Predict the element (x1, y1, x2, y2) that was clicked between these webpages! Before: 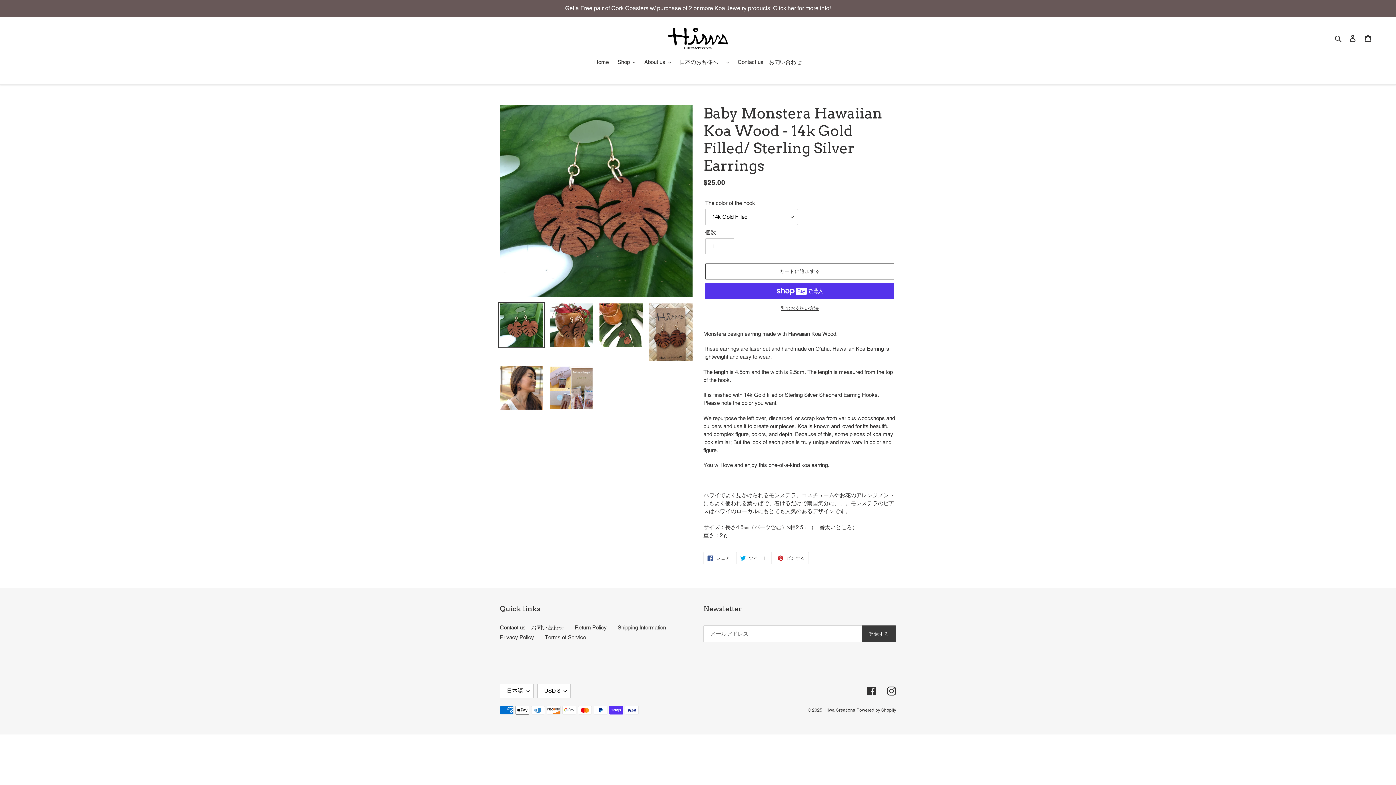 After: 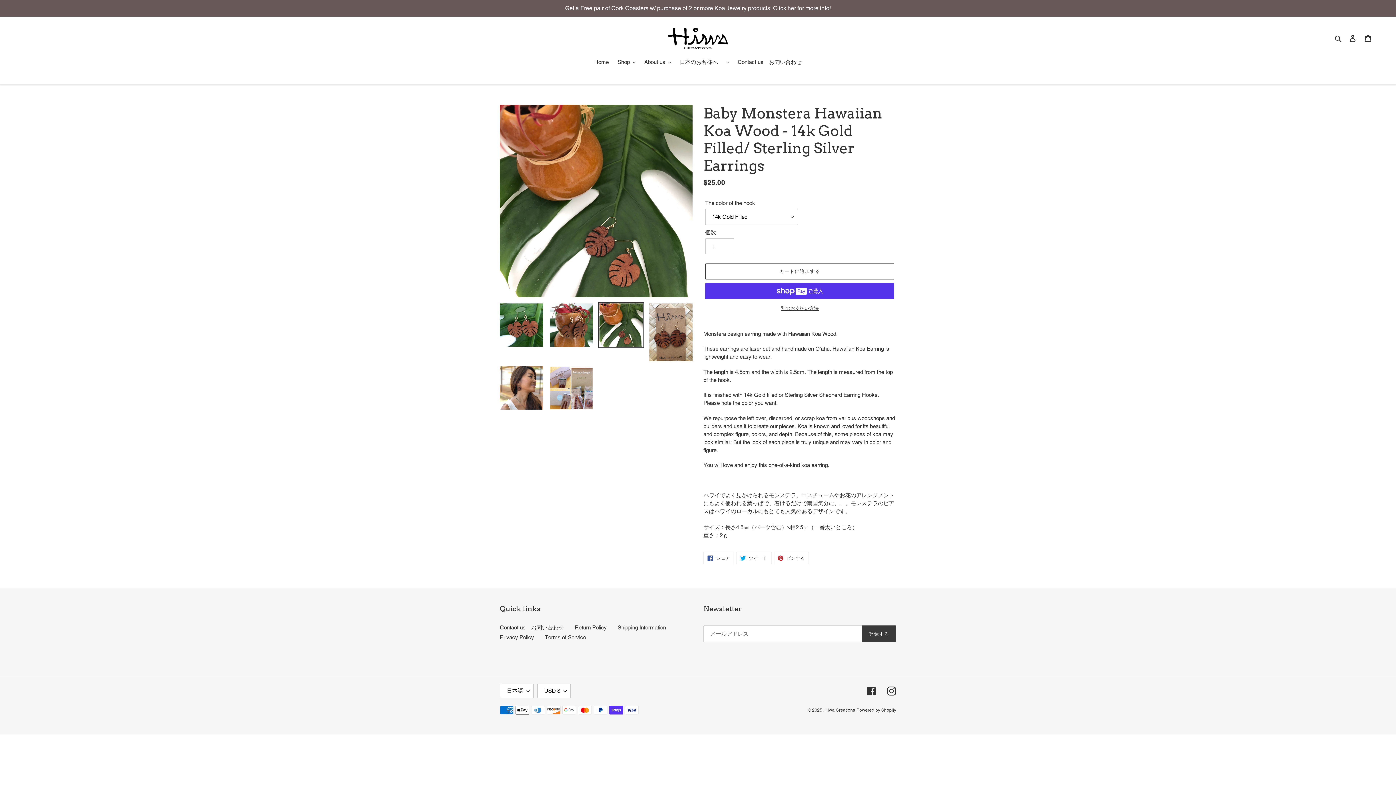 Action: bbox: (598, 302, 644, 348)